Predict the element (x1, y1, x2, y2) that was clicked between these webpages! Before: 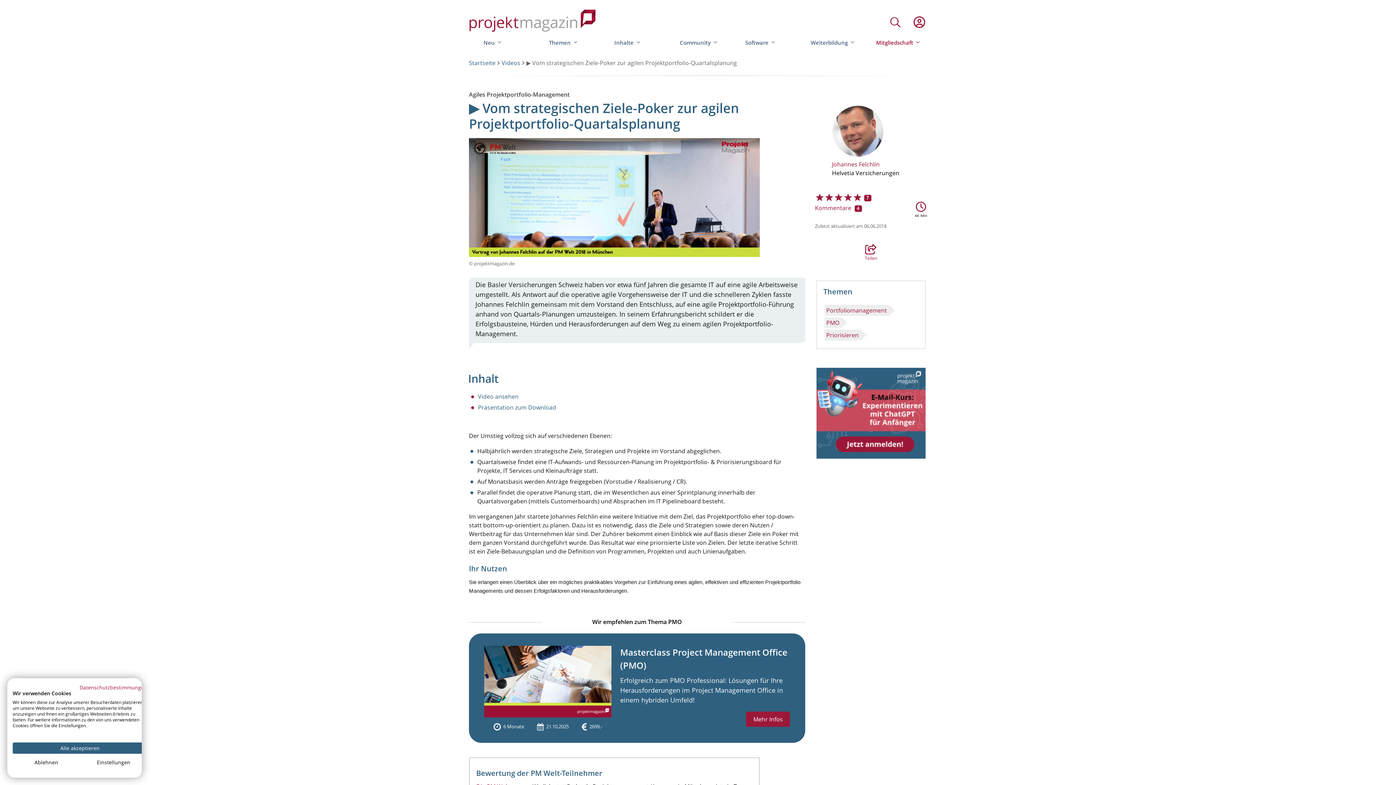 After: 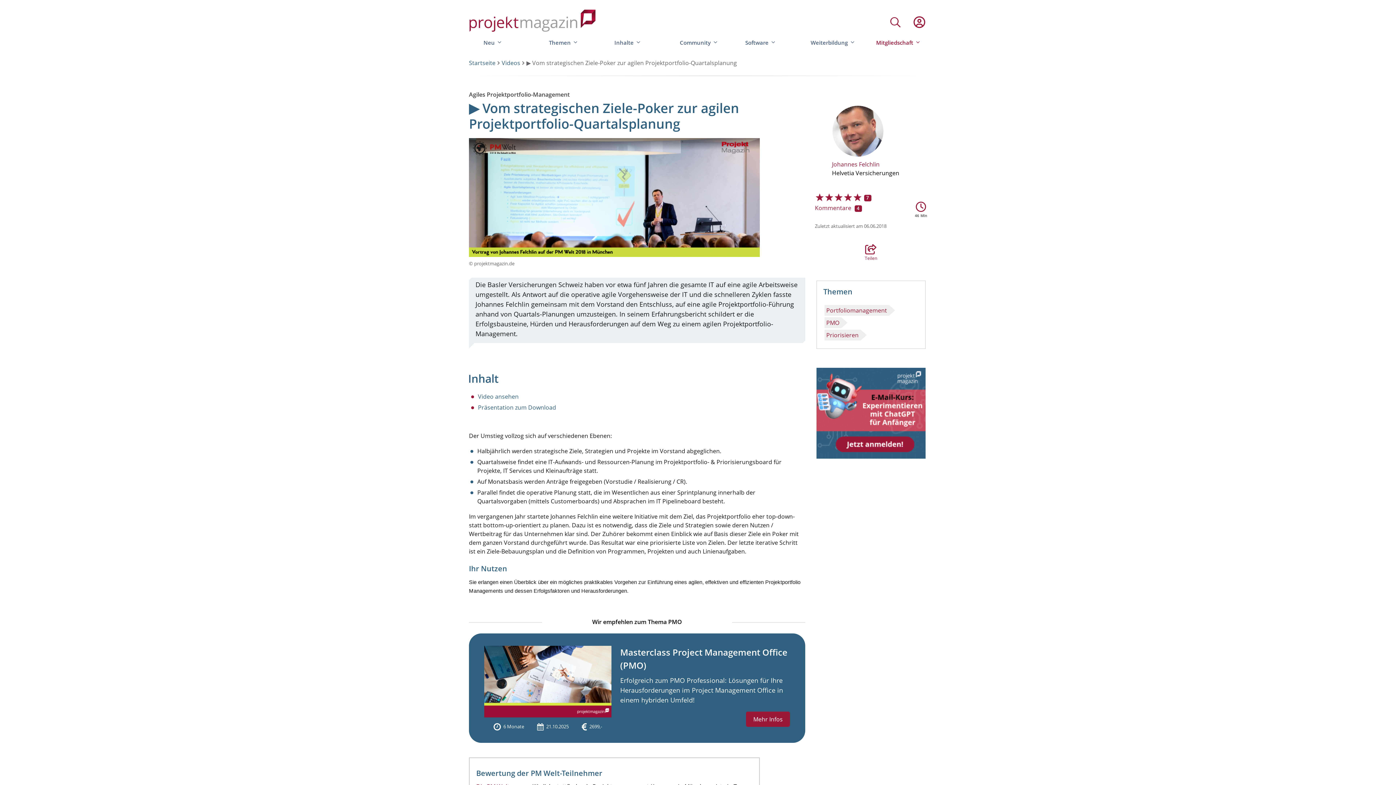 Action: bbox: (12, 742, 147, 754) label: Akzeptieren Sie alle cookies